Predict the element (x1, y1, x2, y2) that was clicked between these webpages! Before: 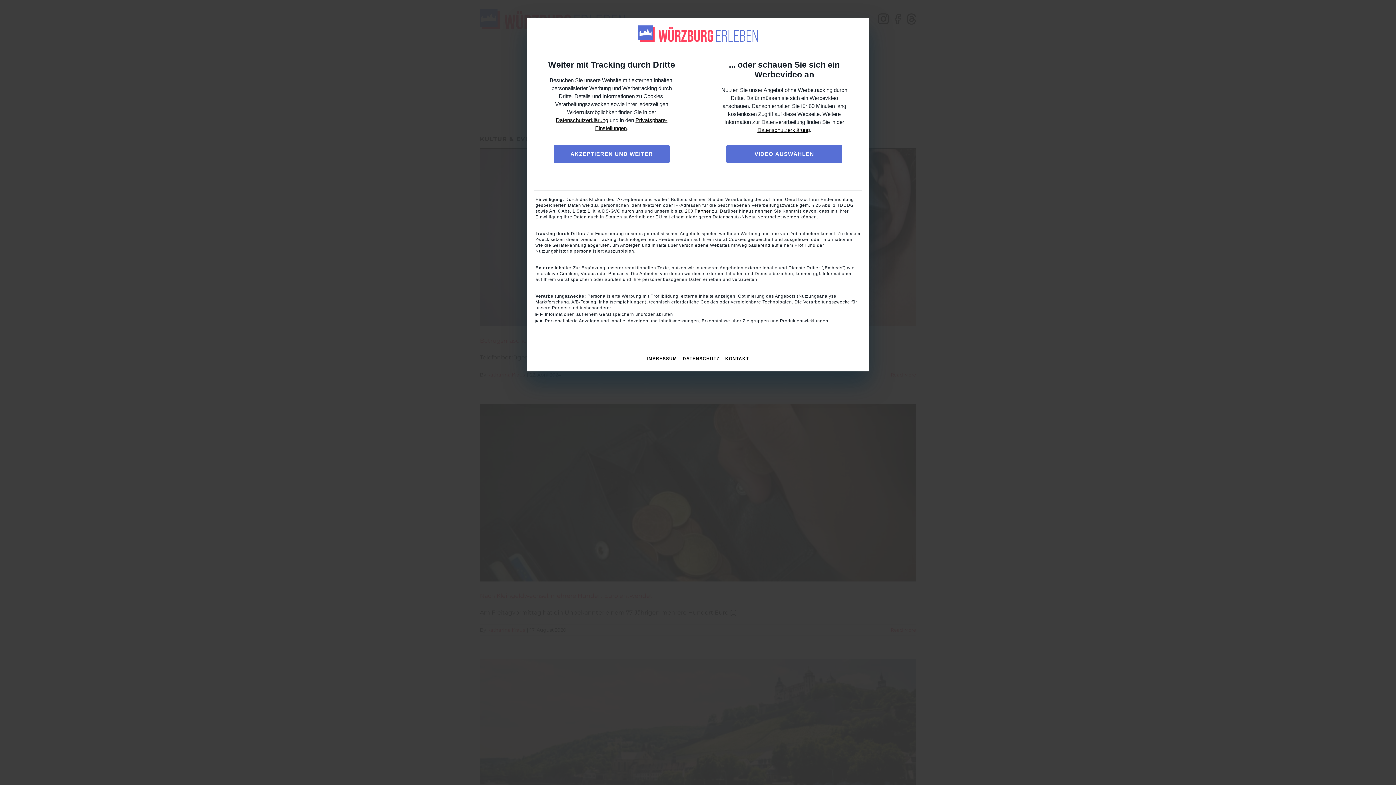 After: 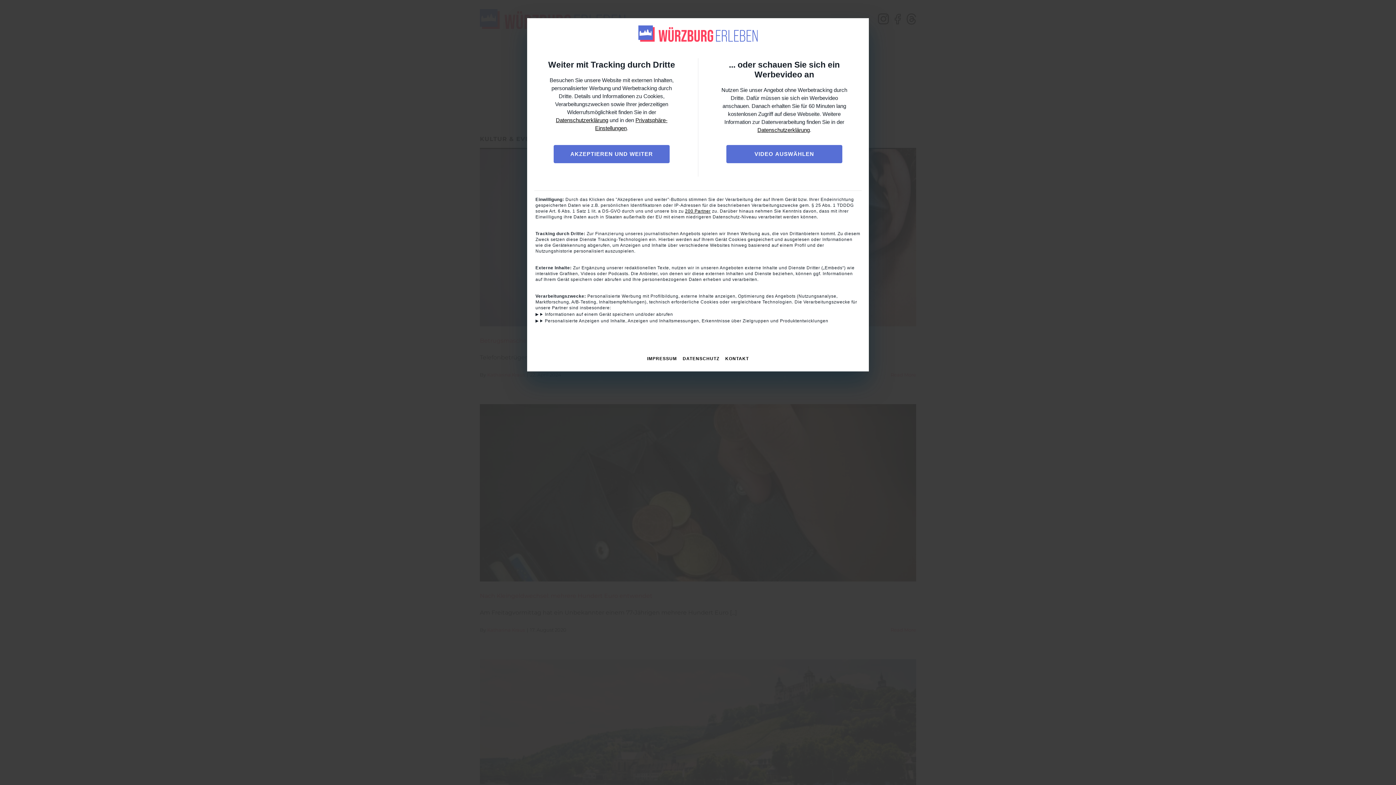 Action: label: DATENSCHUTZ bbox: (682, 351, 719, 366)